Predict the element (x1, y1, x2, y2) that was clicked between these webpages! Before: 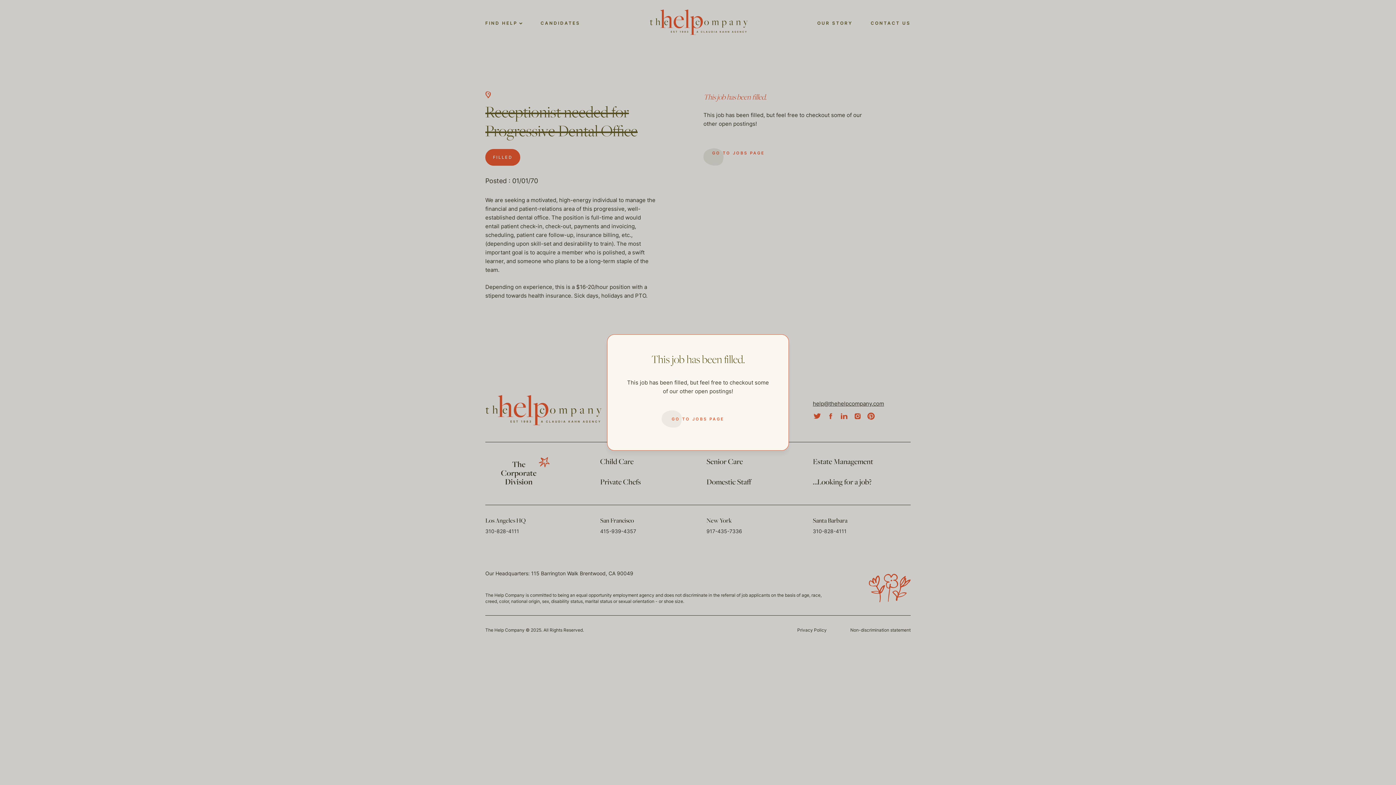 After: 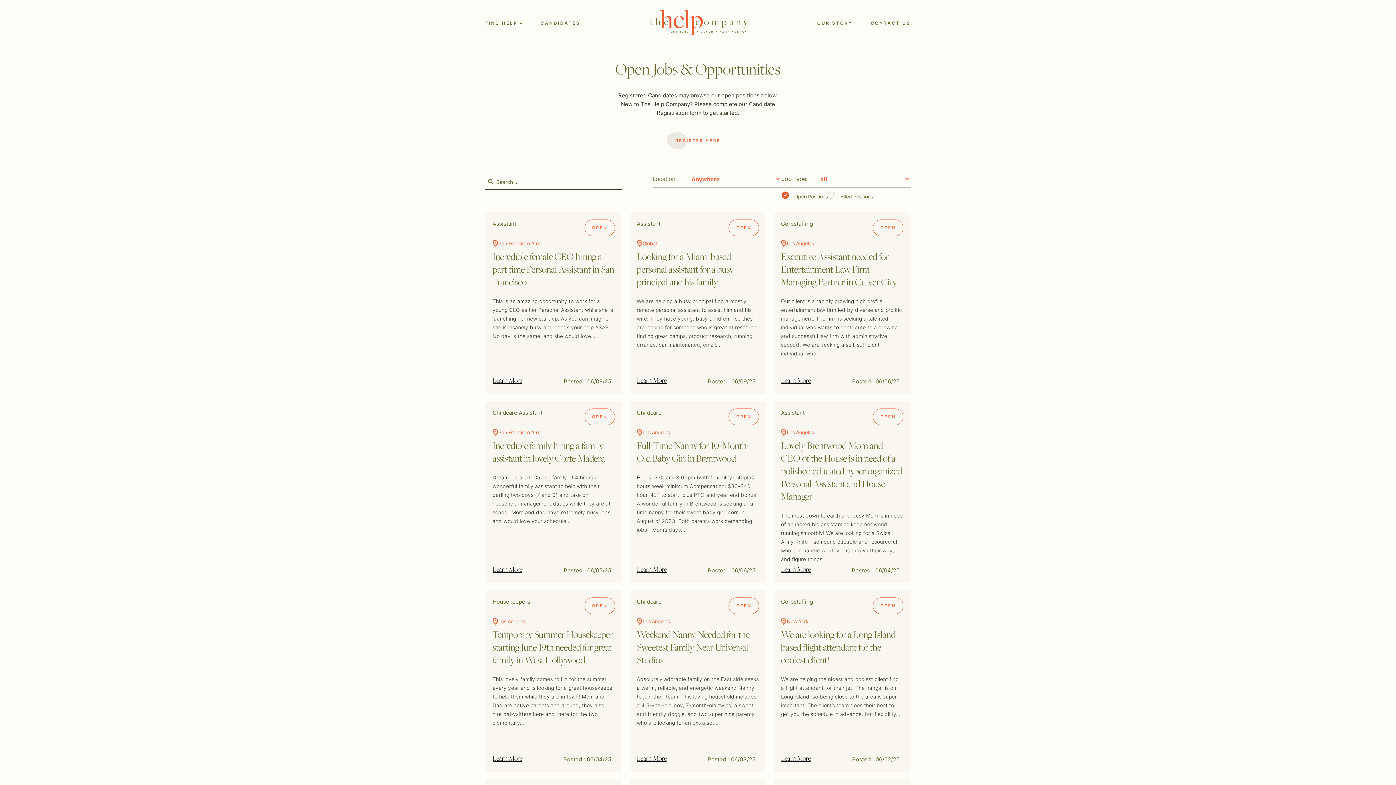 Action: bbox: (661, 410, 734, 428) label: GO TO JOBS PAGE